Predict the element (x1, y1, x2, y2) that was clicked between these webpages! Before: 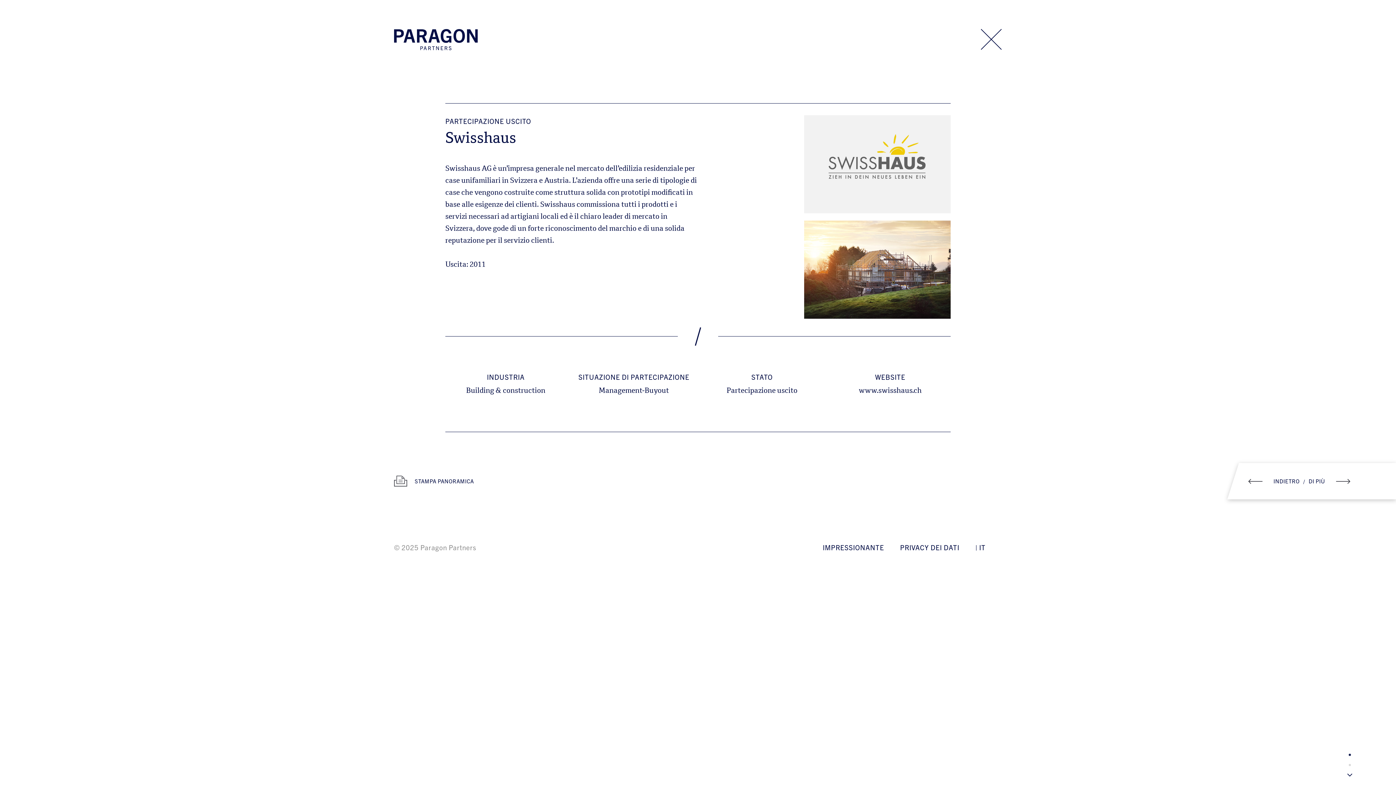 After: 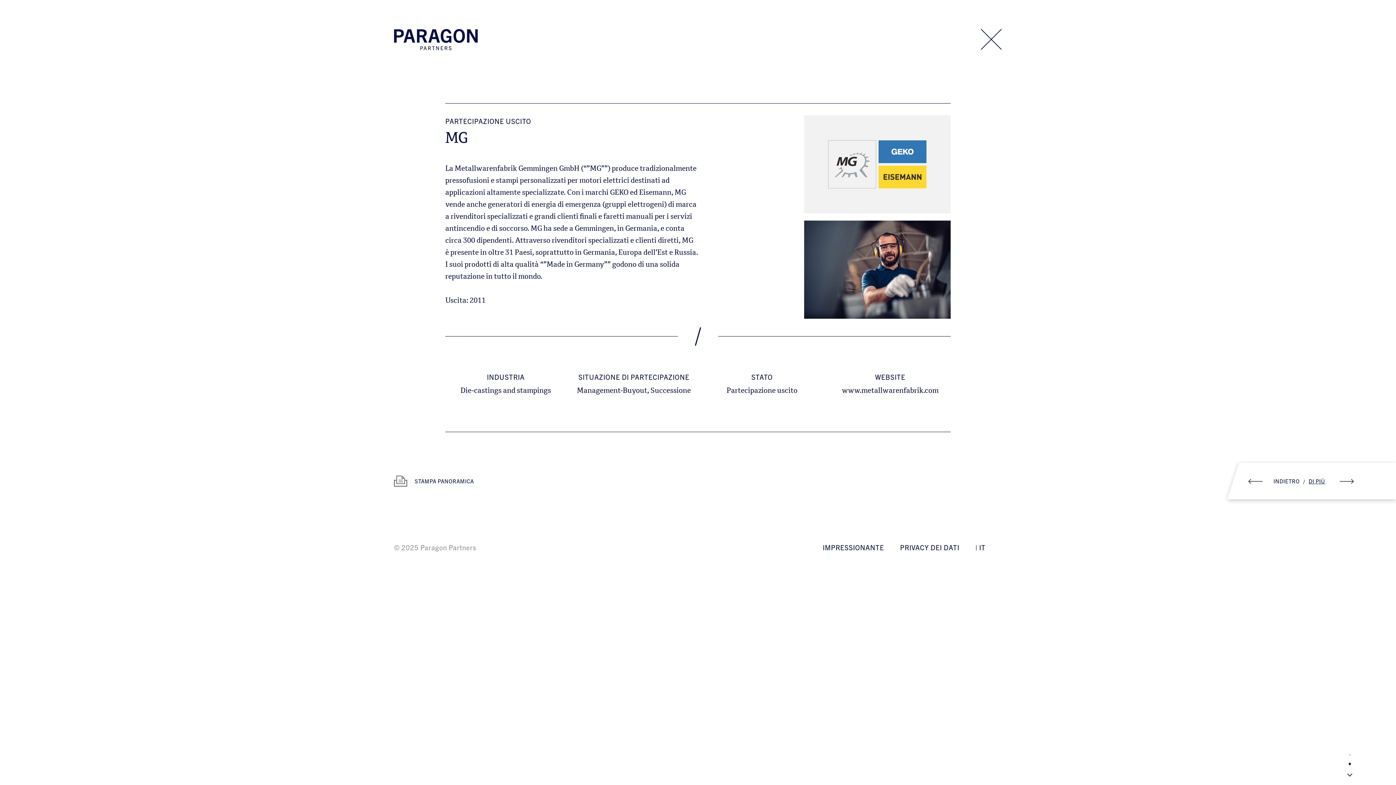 Action: bbox: (1309, 463, 1351, 499) label: DI PIÙ